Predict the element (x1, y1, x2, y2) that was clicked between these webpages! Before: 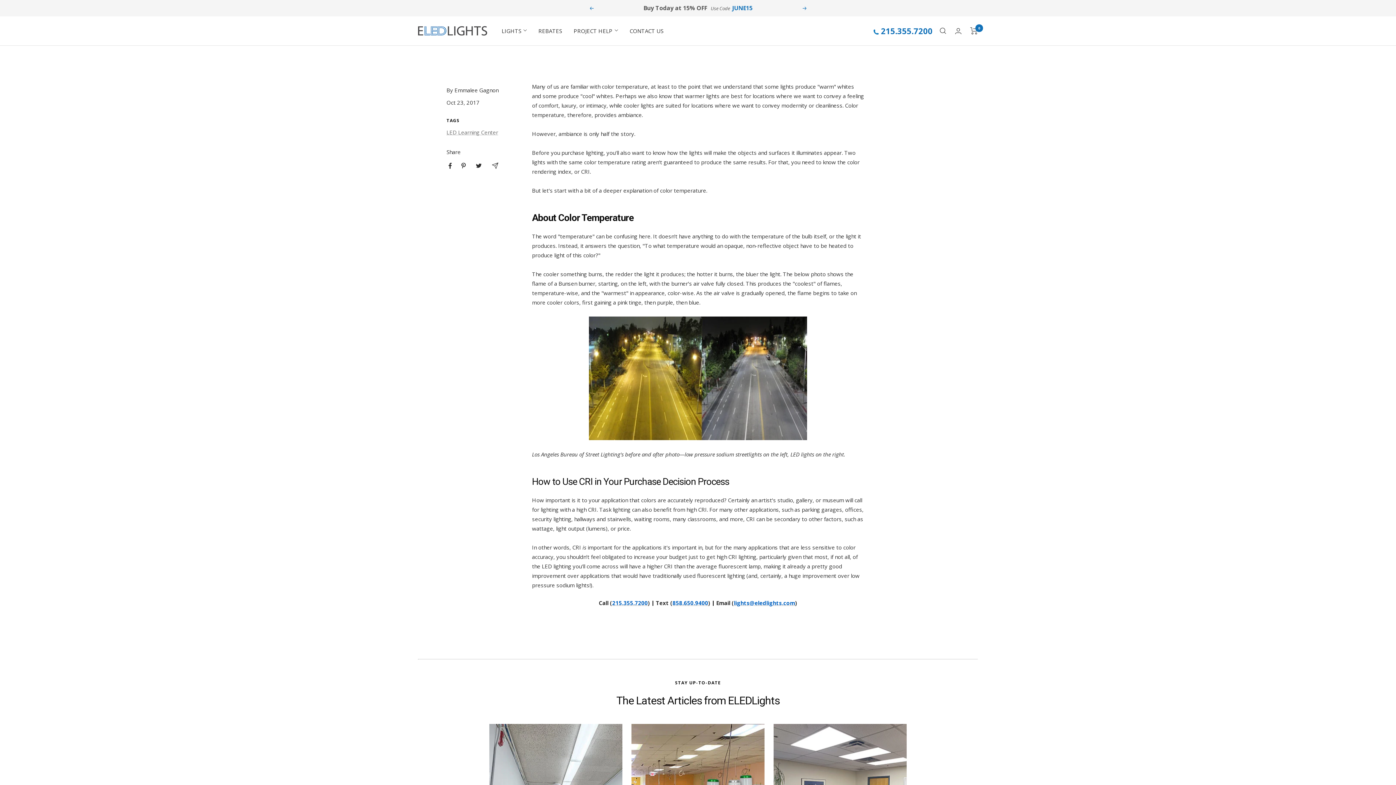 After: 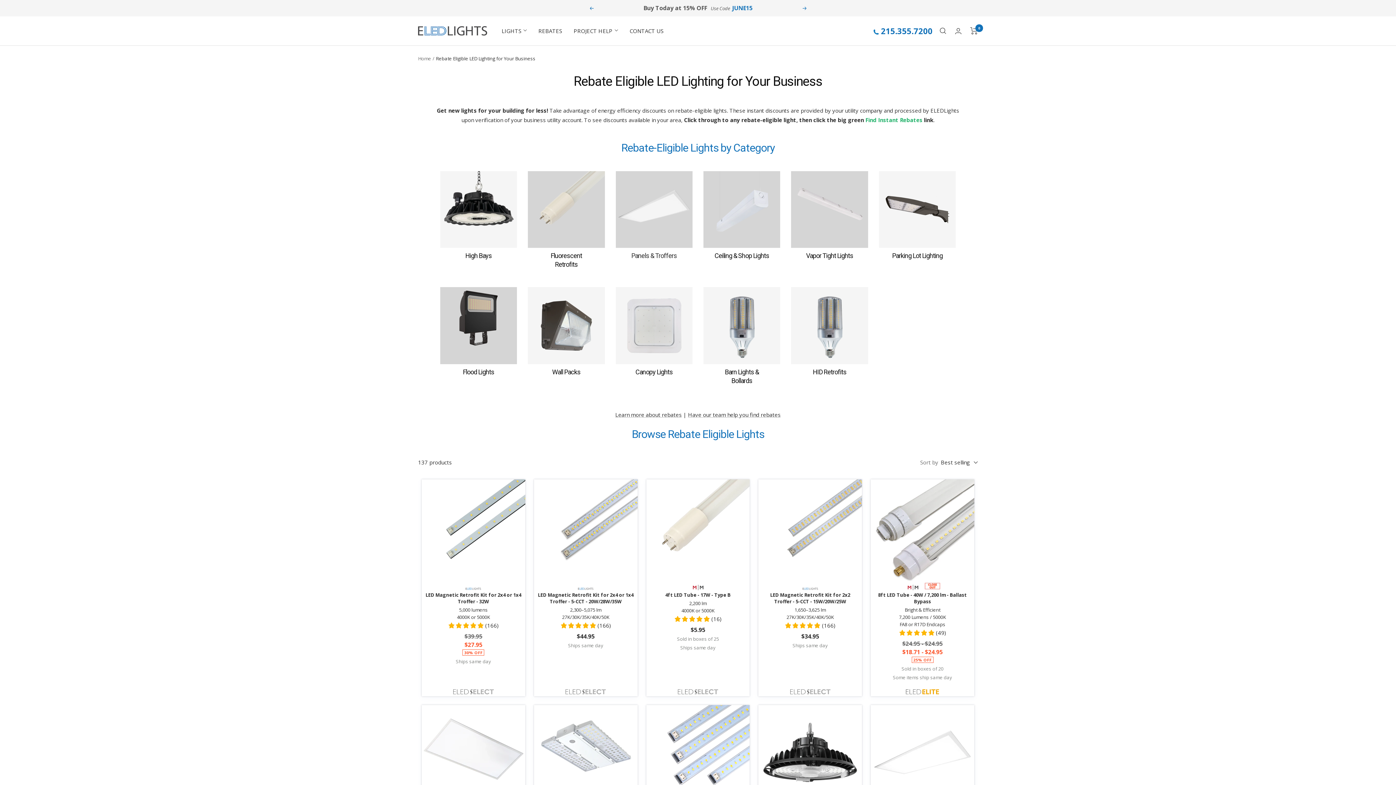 Action: bbox: (538, 26, 562, 35) label: REBATES